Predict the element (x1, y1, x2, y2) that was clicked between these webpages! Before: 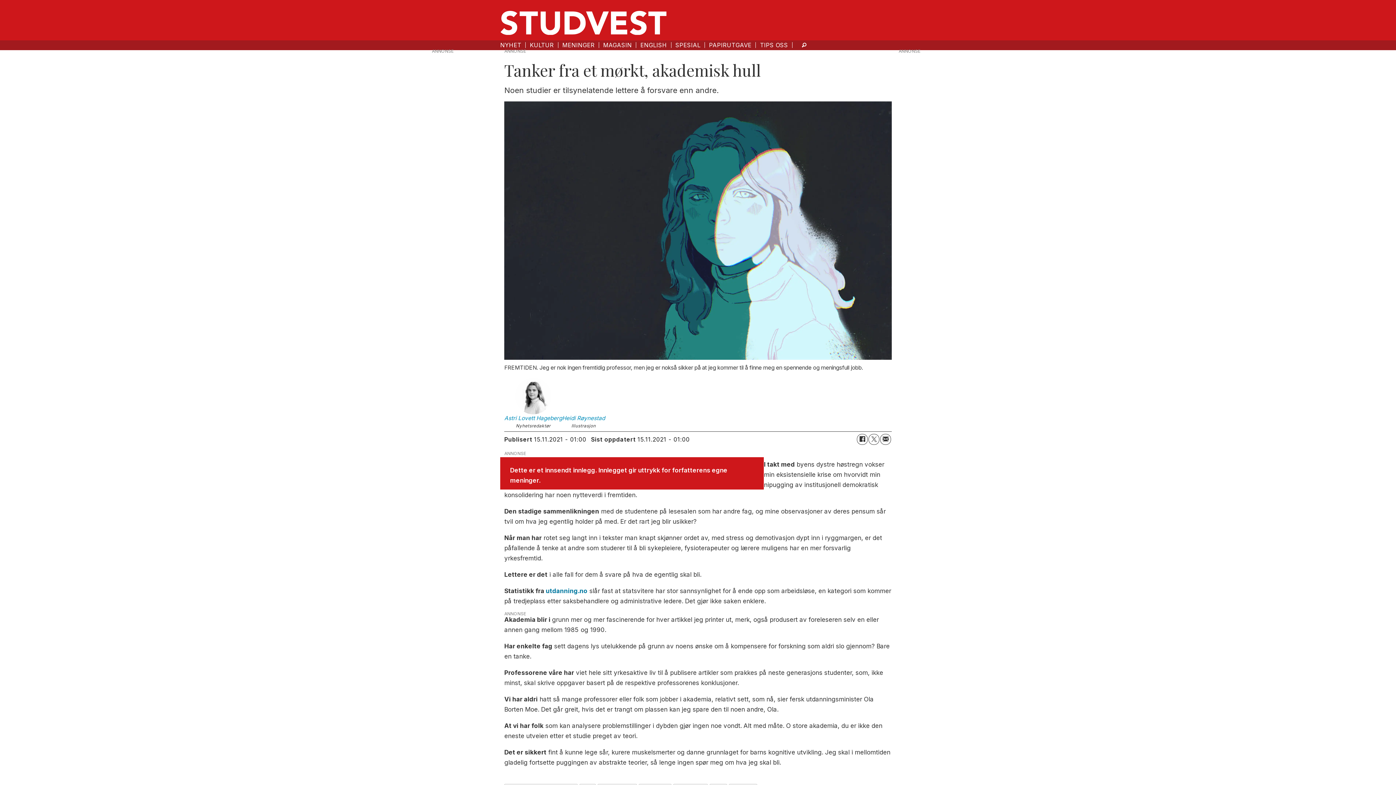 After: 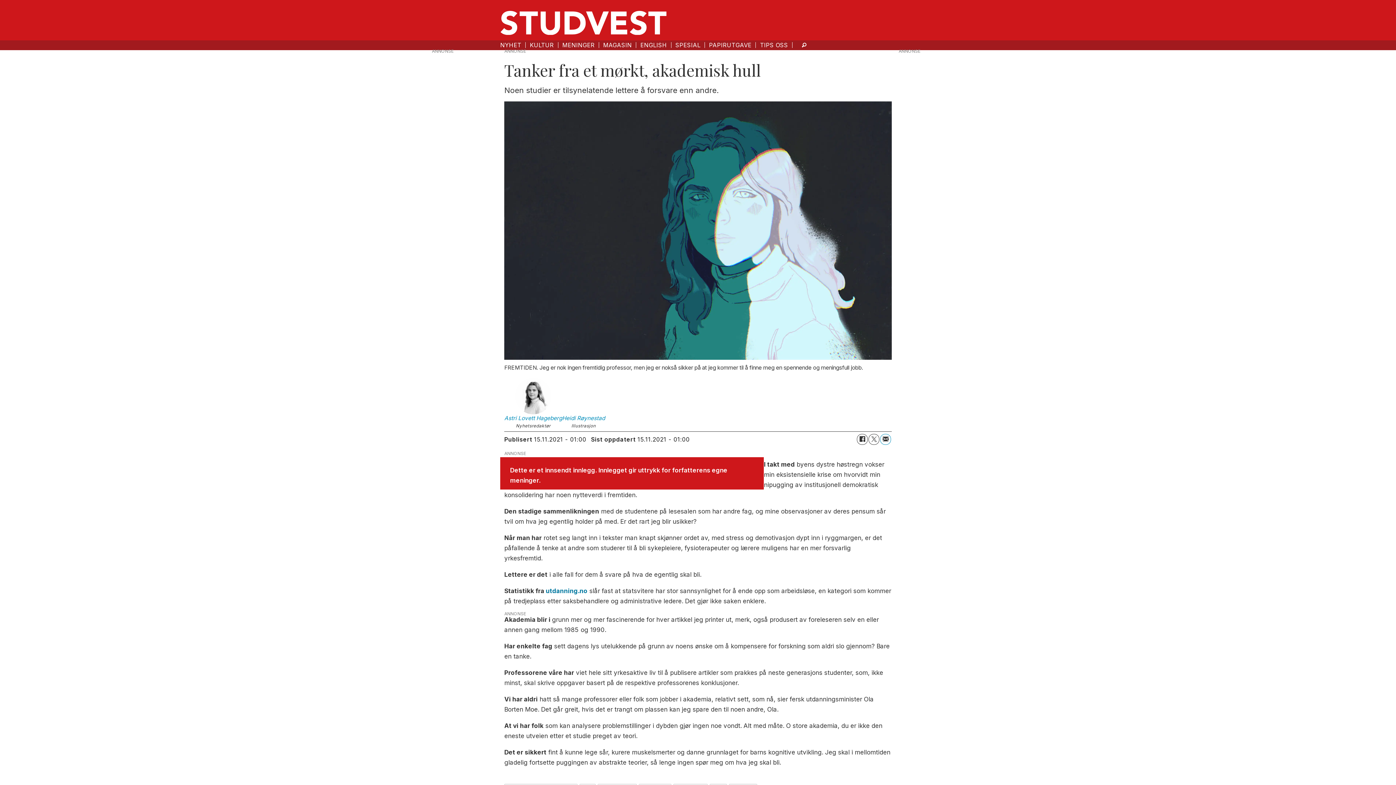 Action: label: Del på e-post bbox: (880, 436, 891, 447)